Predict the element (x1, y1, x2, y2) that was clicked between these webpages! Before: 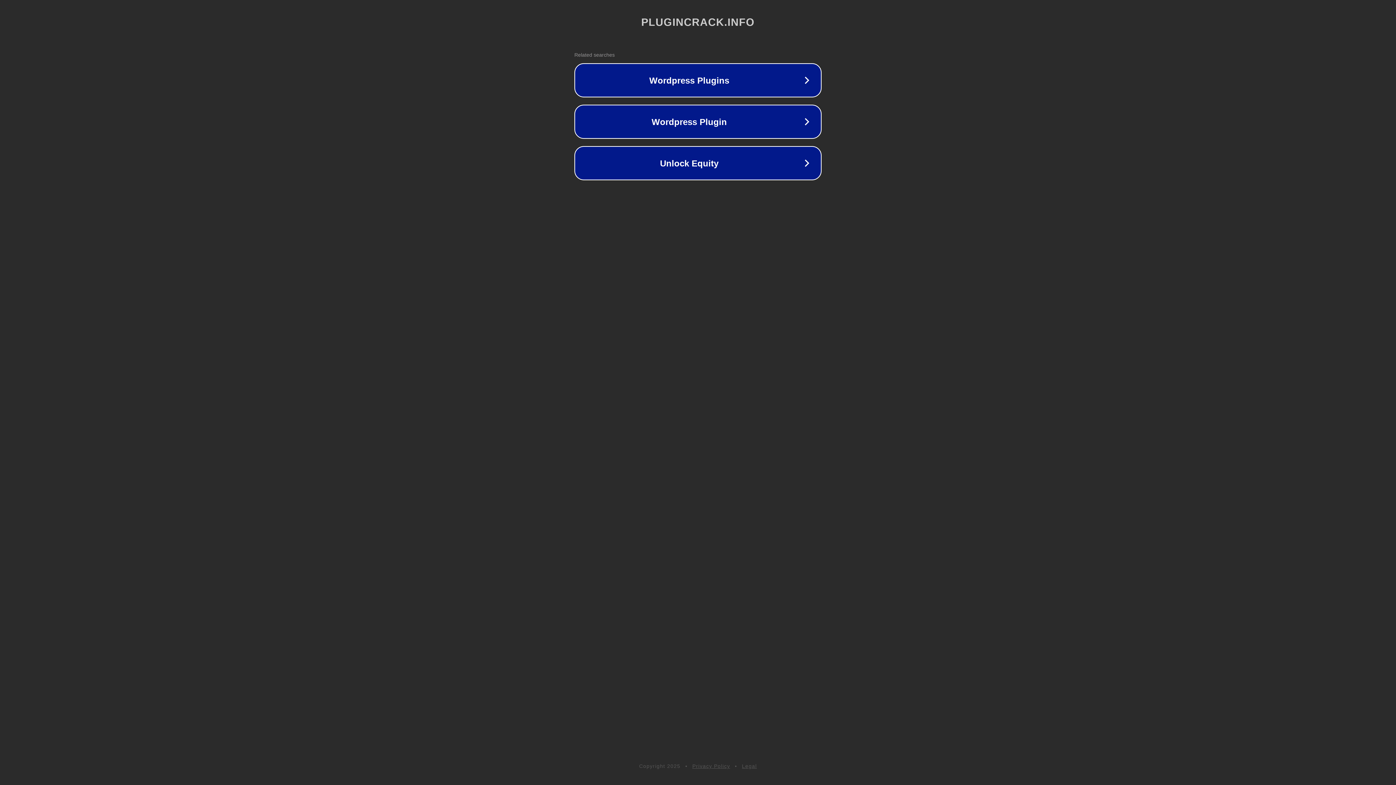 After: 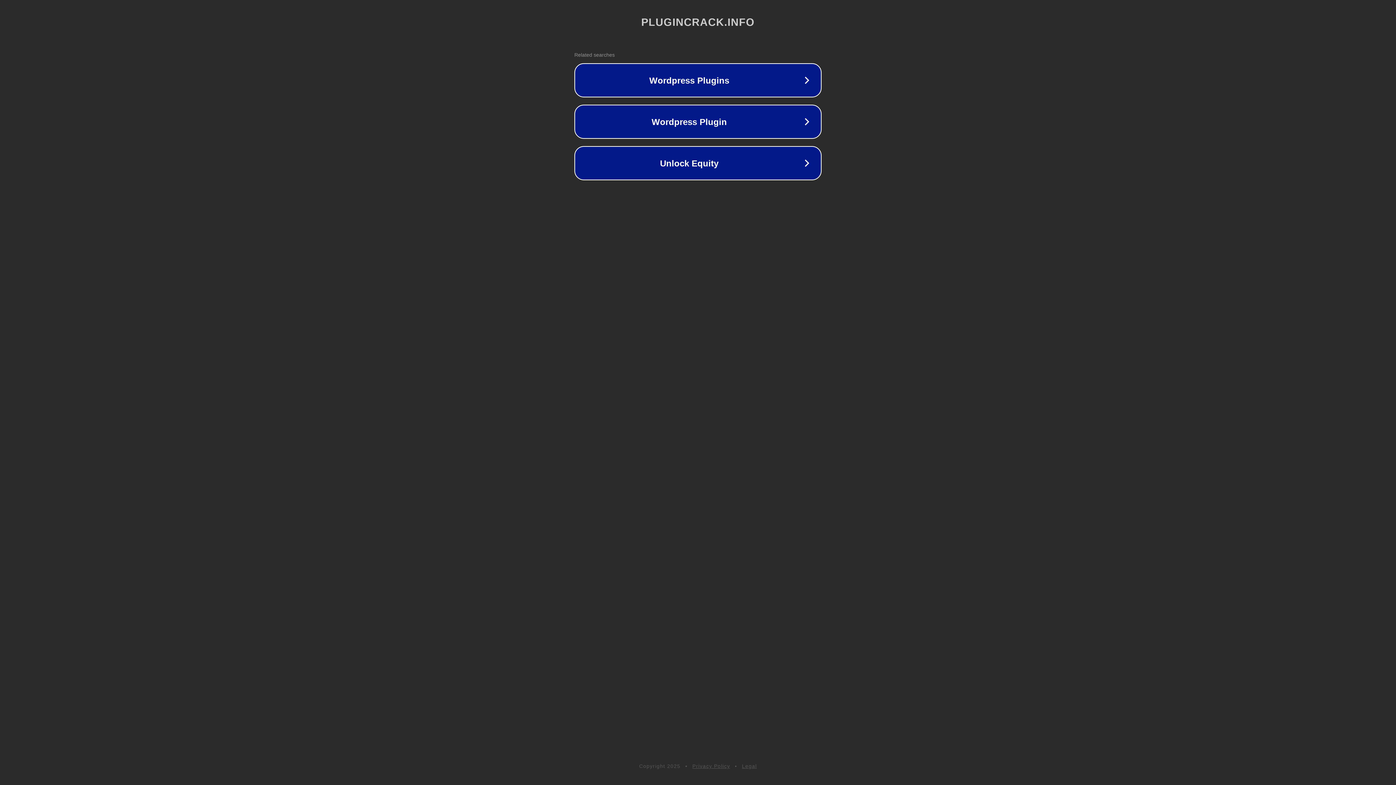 Action: bbox: (692, 763, 730, 769) label: Privacy Policy